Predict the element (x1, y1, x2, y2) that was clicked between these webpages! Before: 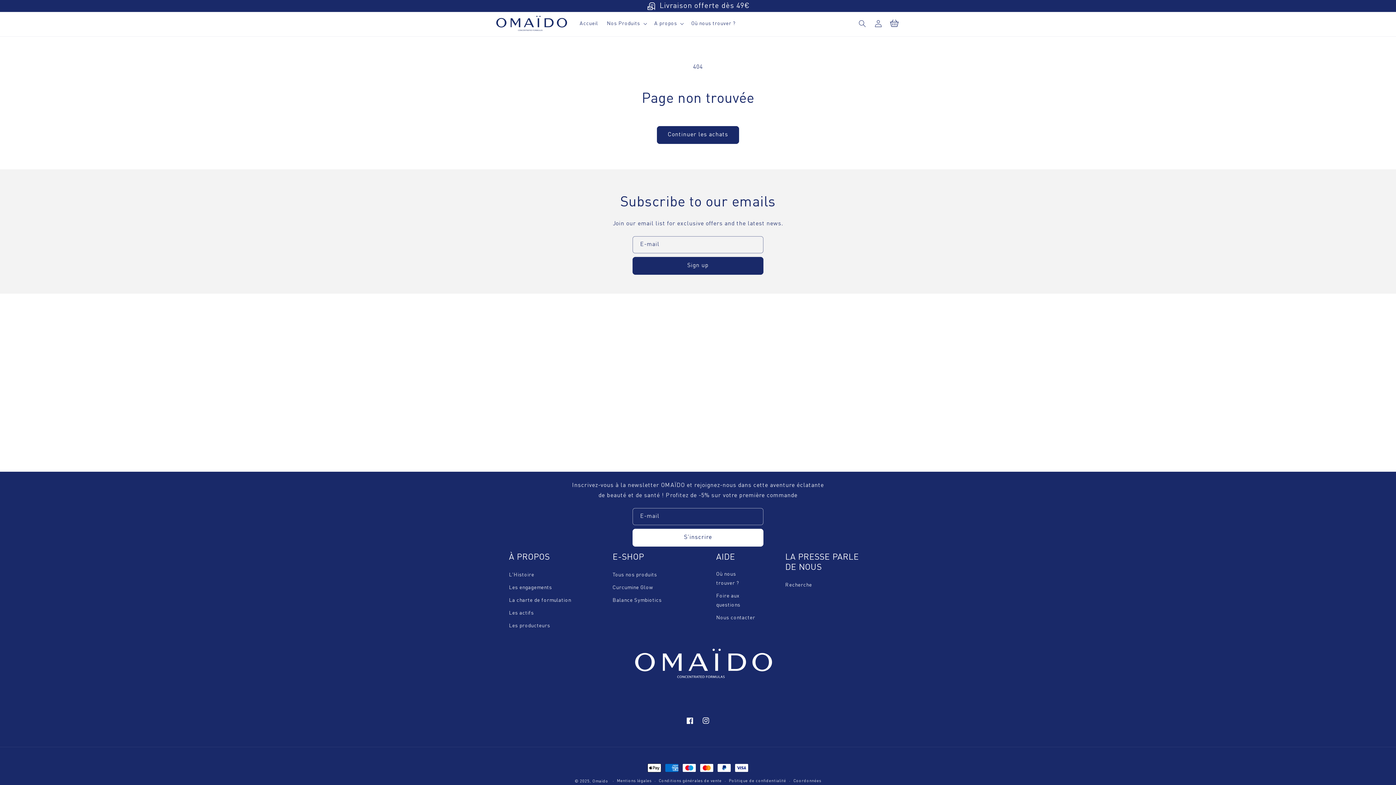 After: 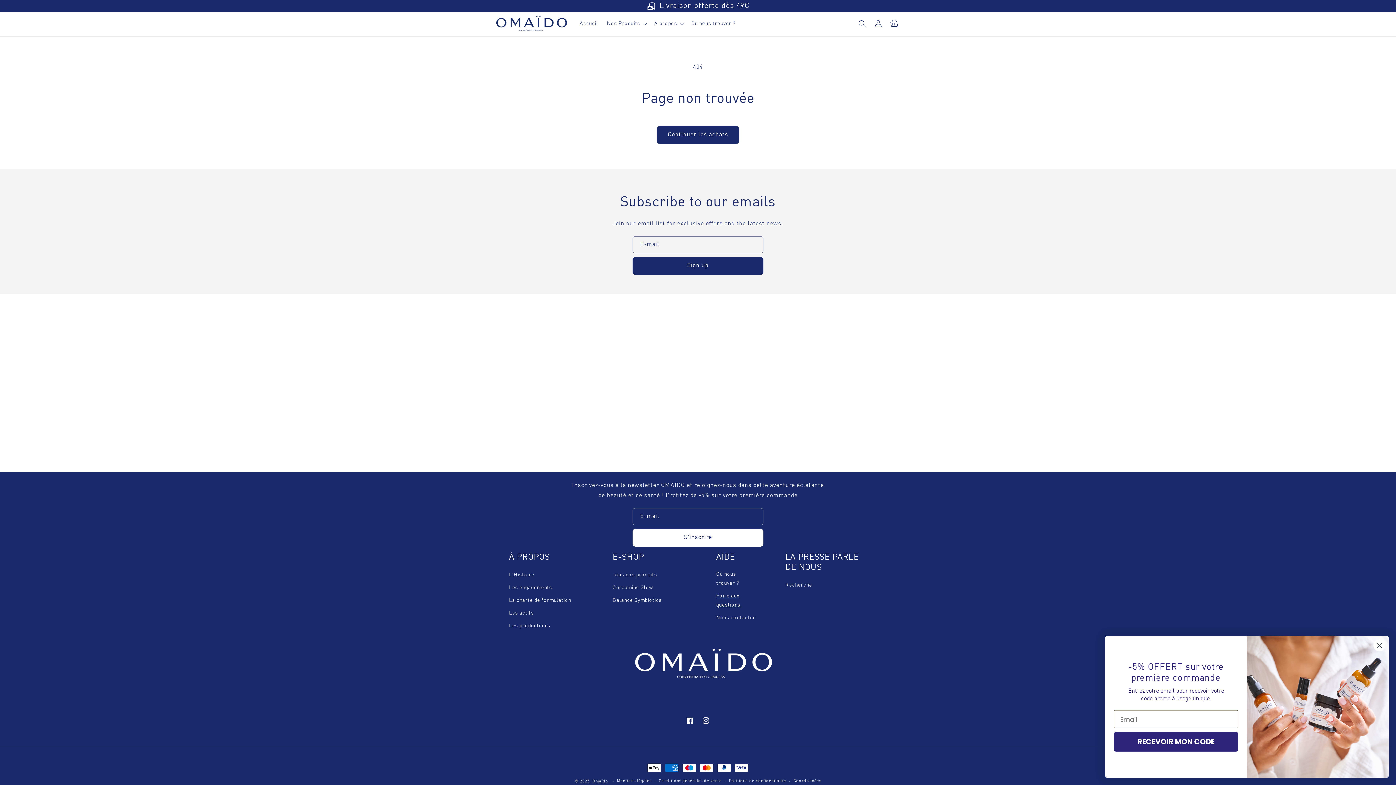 Action: bbox: (716, 590, 754, 612) label: Foire aux questions